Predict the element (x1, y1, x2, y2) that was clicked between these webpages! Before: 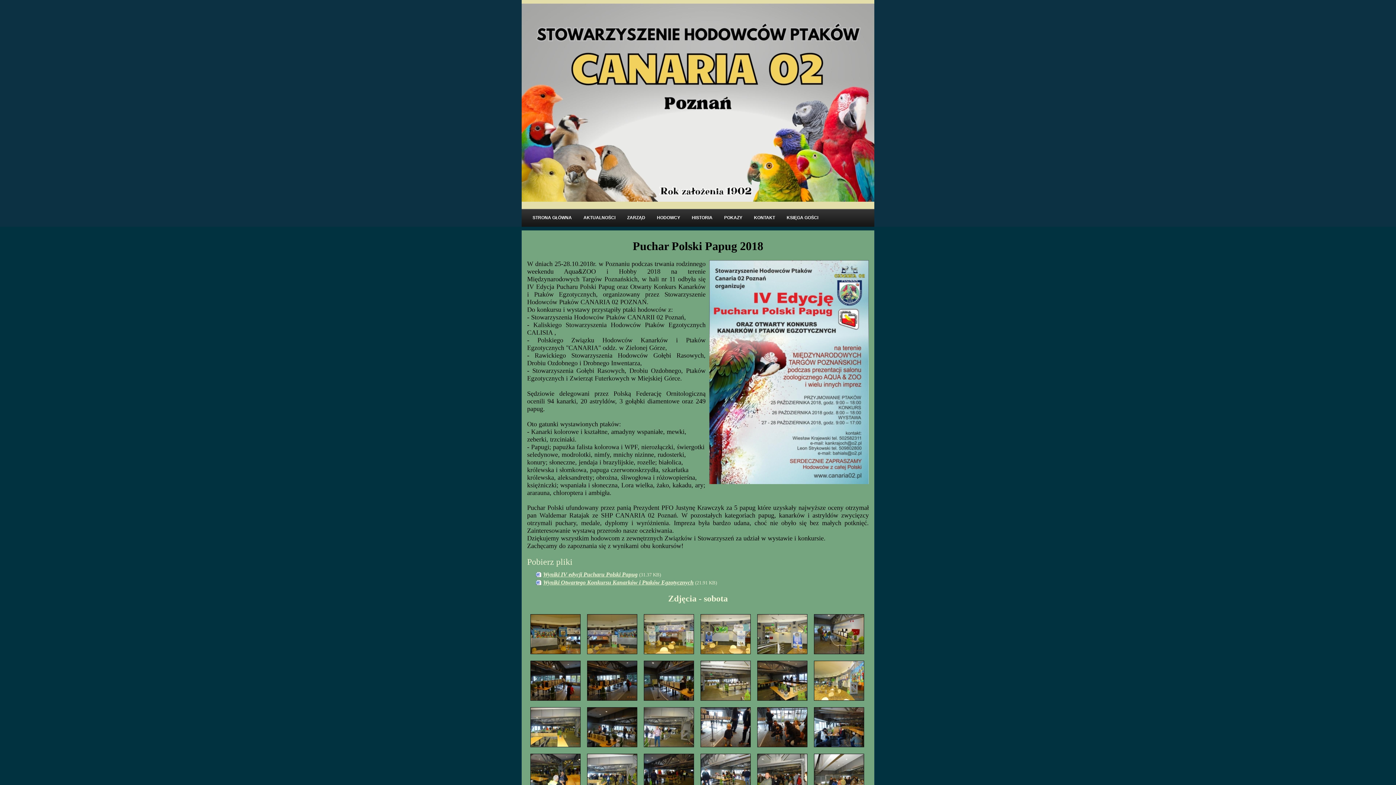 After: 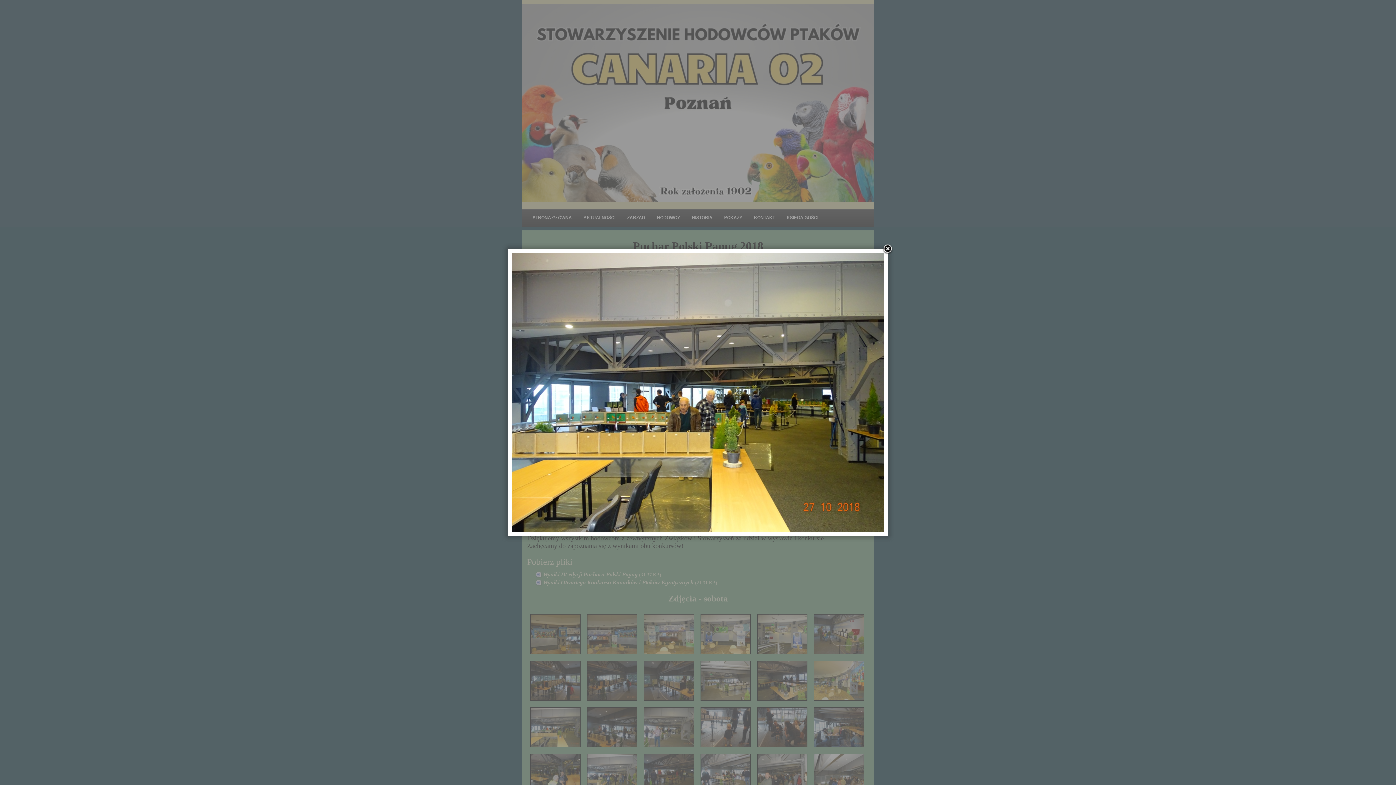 Action: bbox: (530, 707, 580, 747)